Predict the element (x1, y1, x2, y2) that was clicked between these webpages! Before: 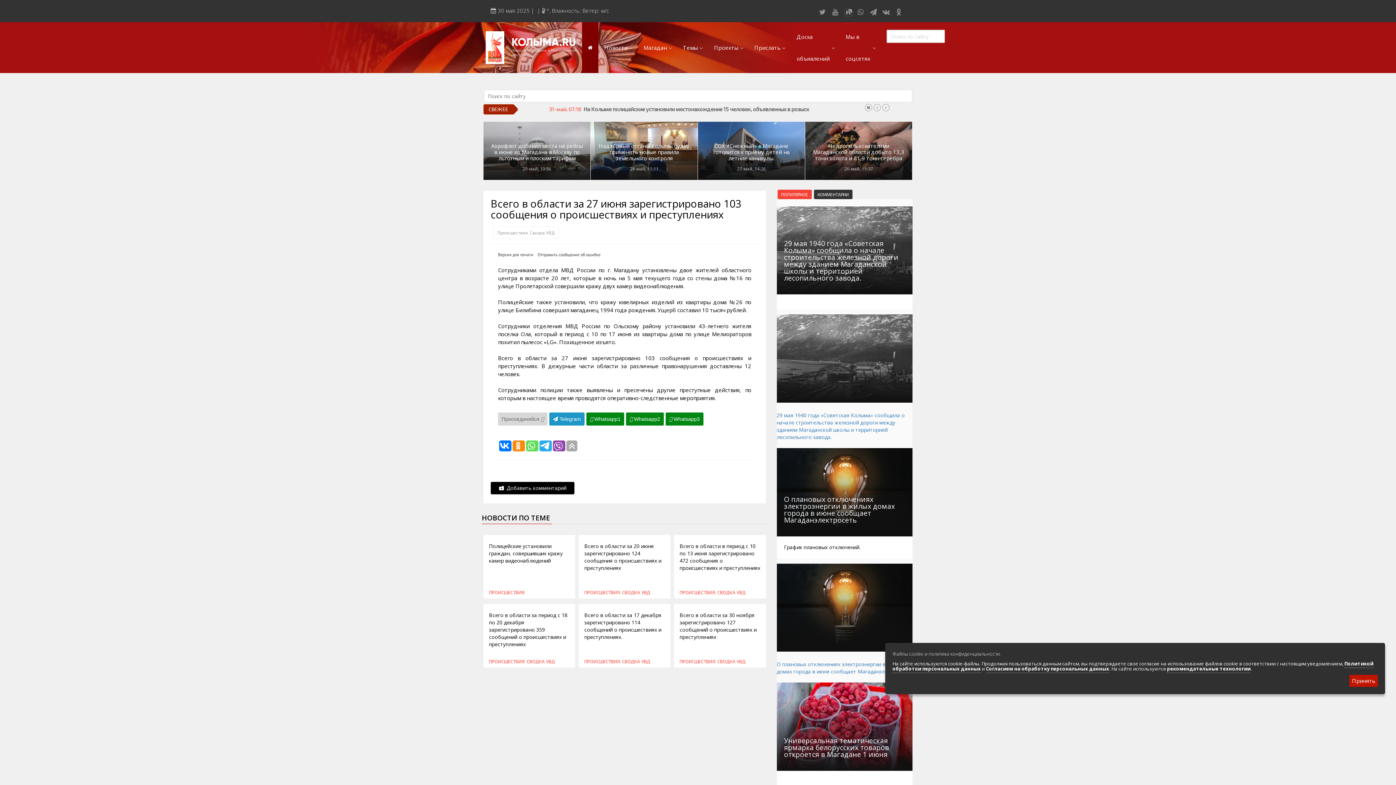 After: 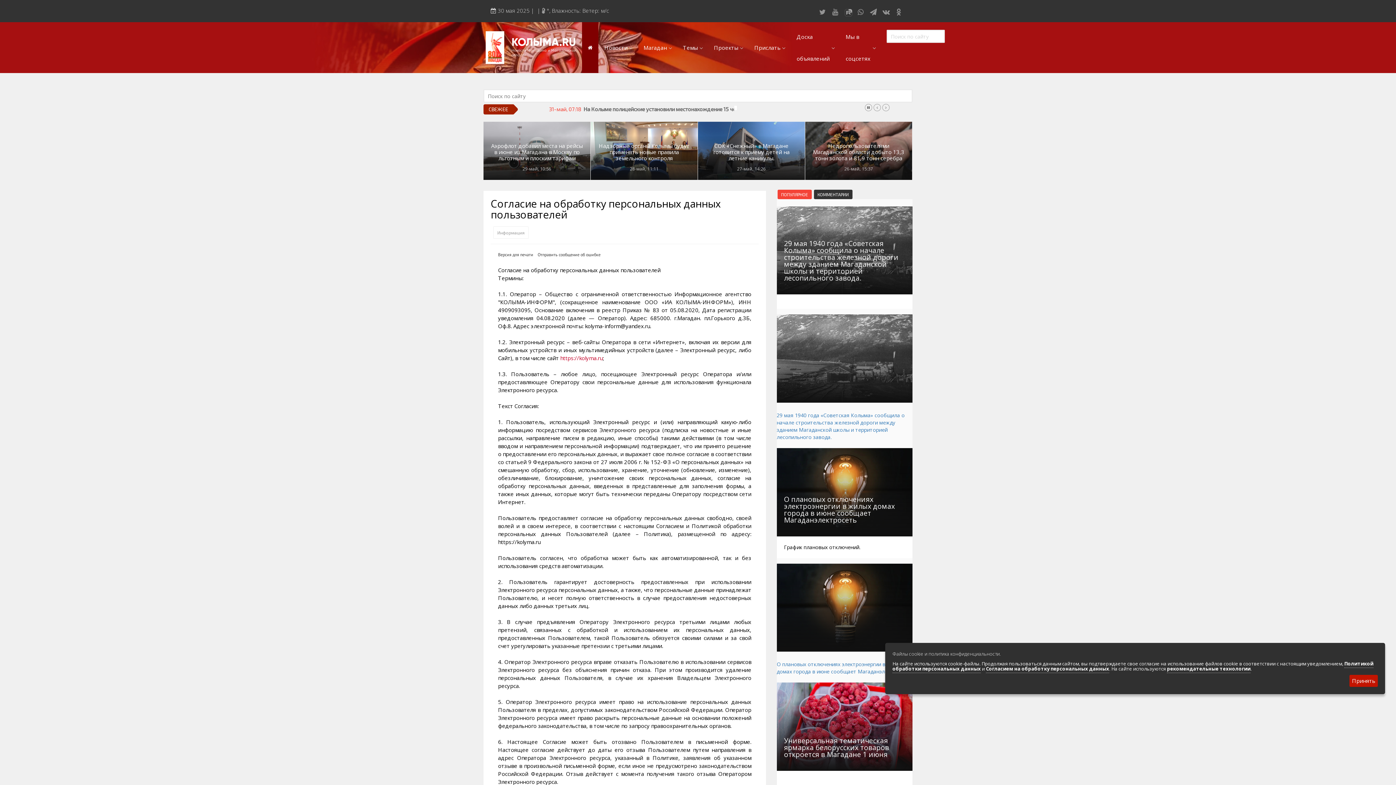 Action: bbox: (986, 665, 1109, 673) label: Согласием на обработку персональных данных